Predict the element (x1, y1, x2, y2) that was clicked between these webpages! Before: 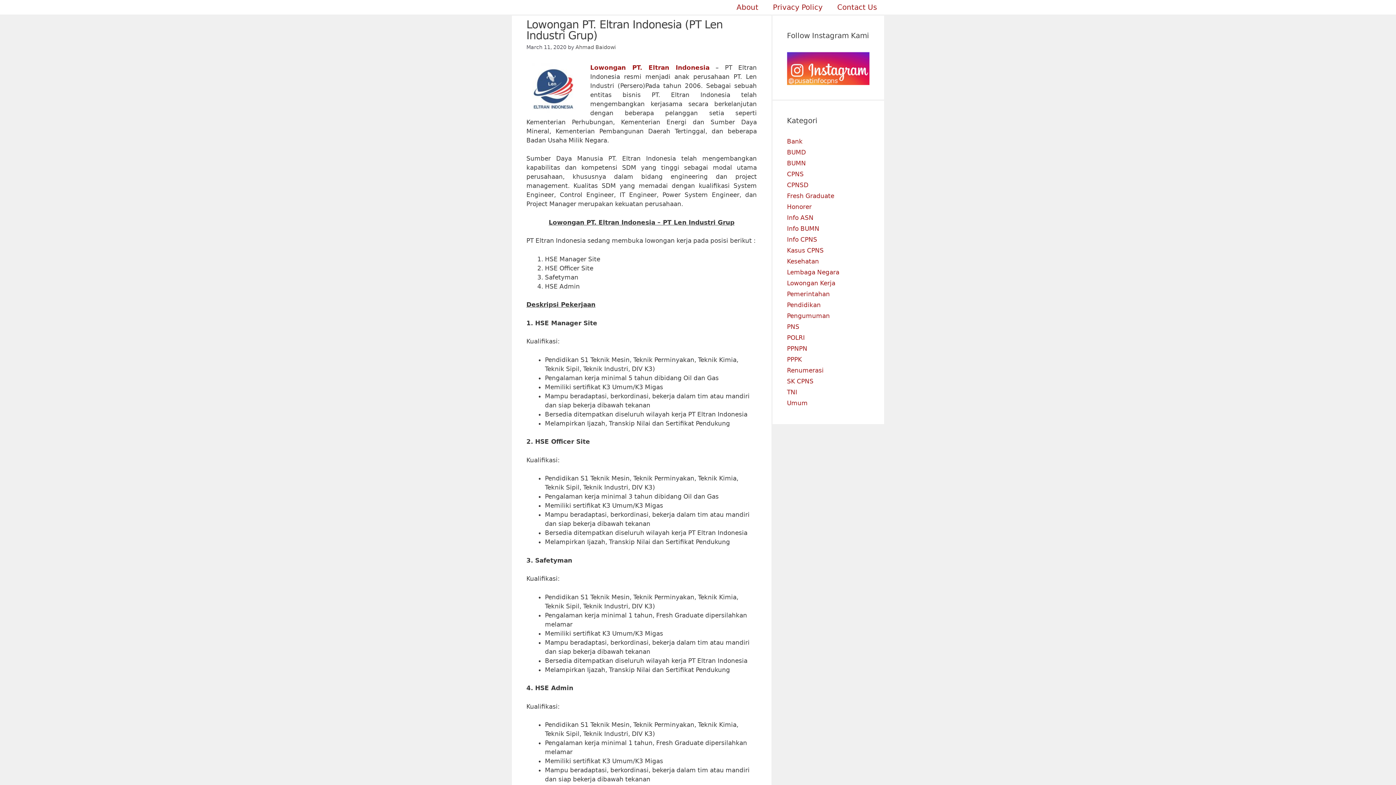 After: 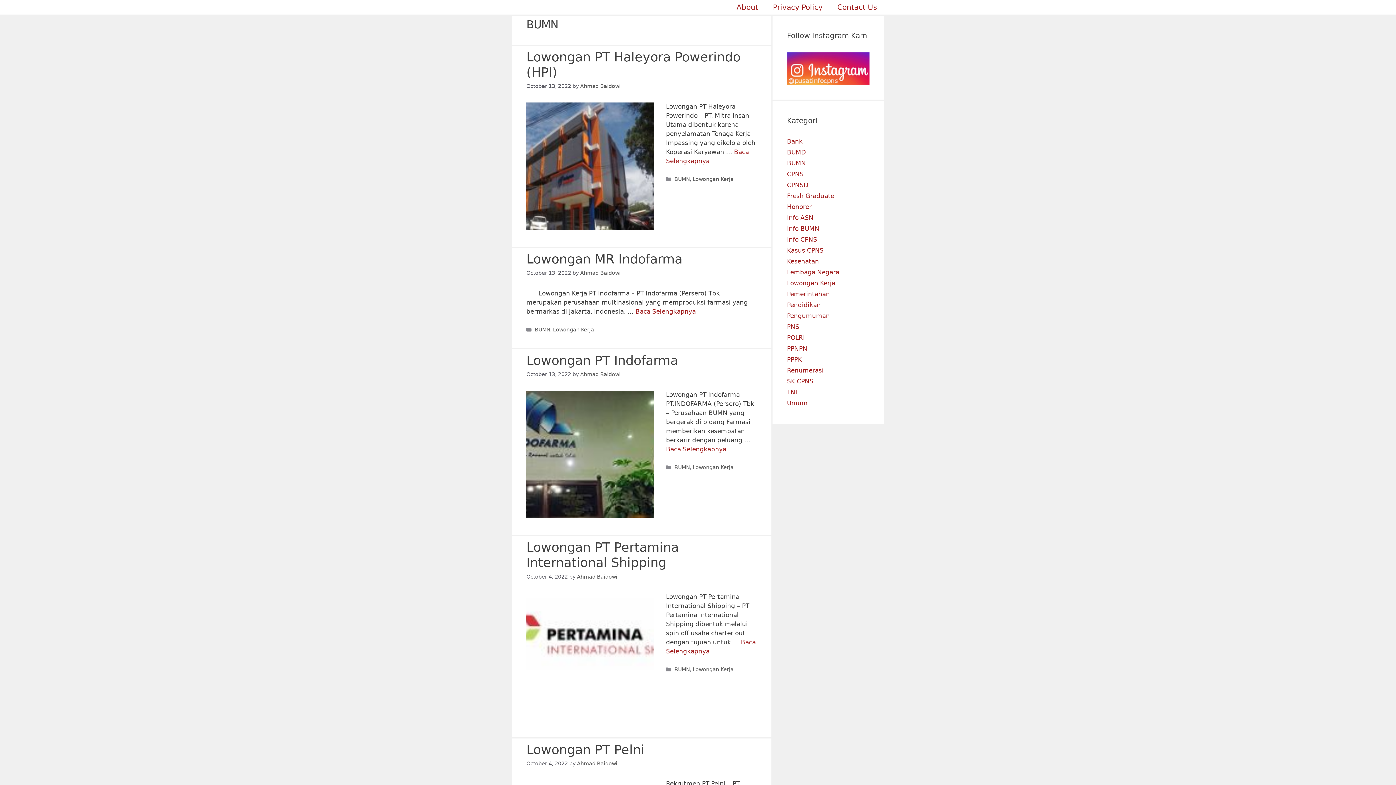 Action: label: BUMN bbox: (787, 159, 806, 166)